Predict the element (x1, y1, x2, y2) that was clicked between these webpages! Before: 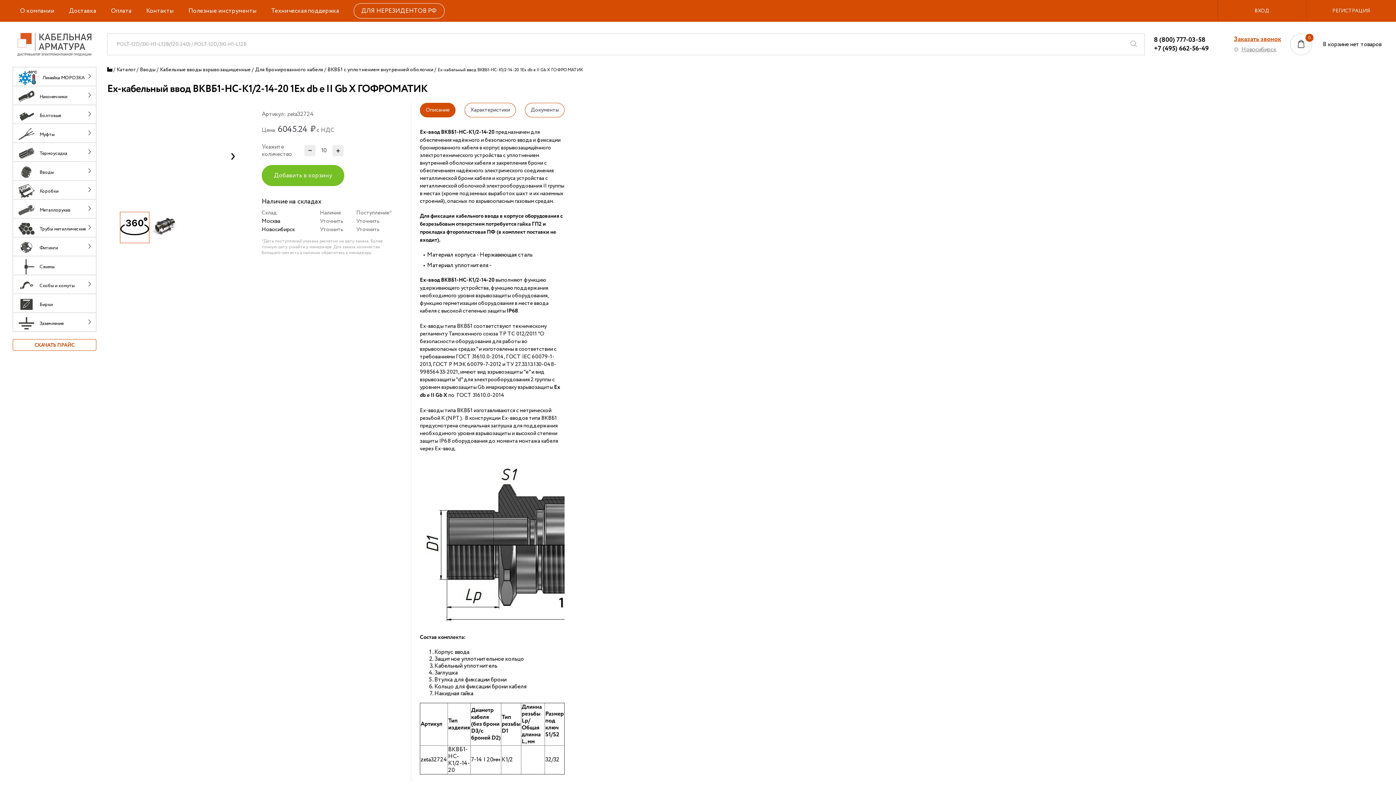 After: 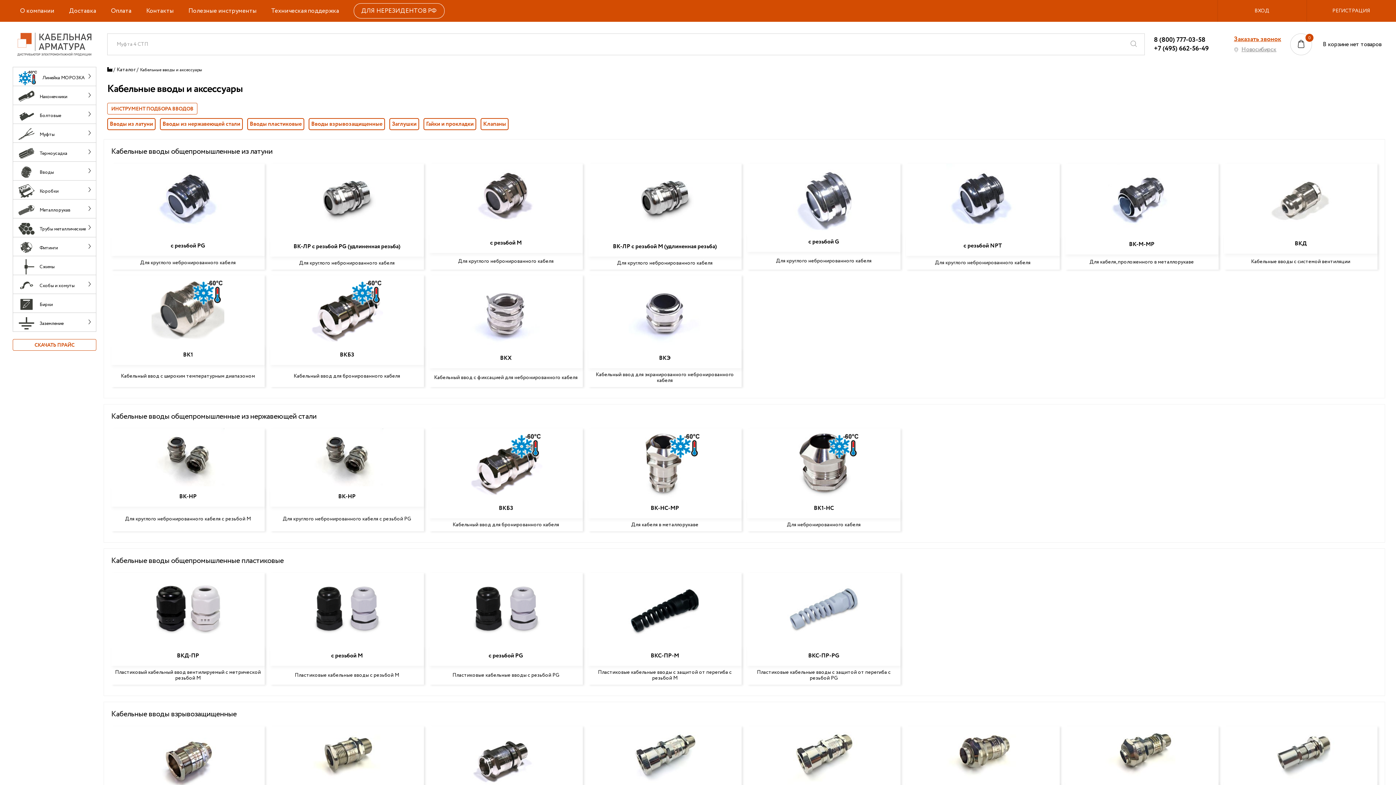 Action: bbox: (140, 67, 155, 72) label: Вводы